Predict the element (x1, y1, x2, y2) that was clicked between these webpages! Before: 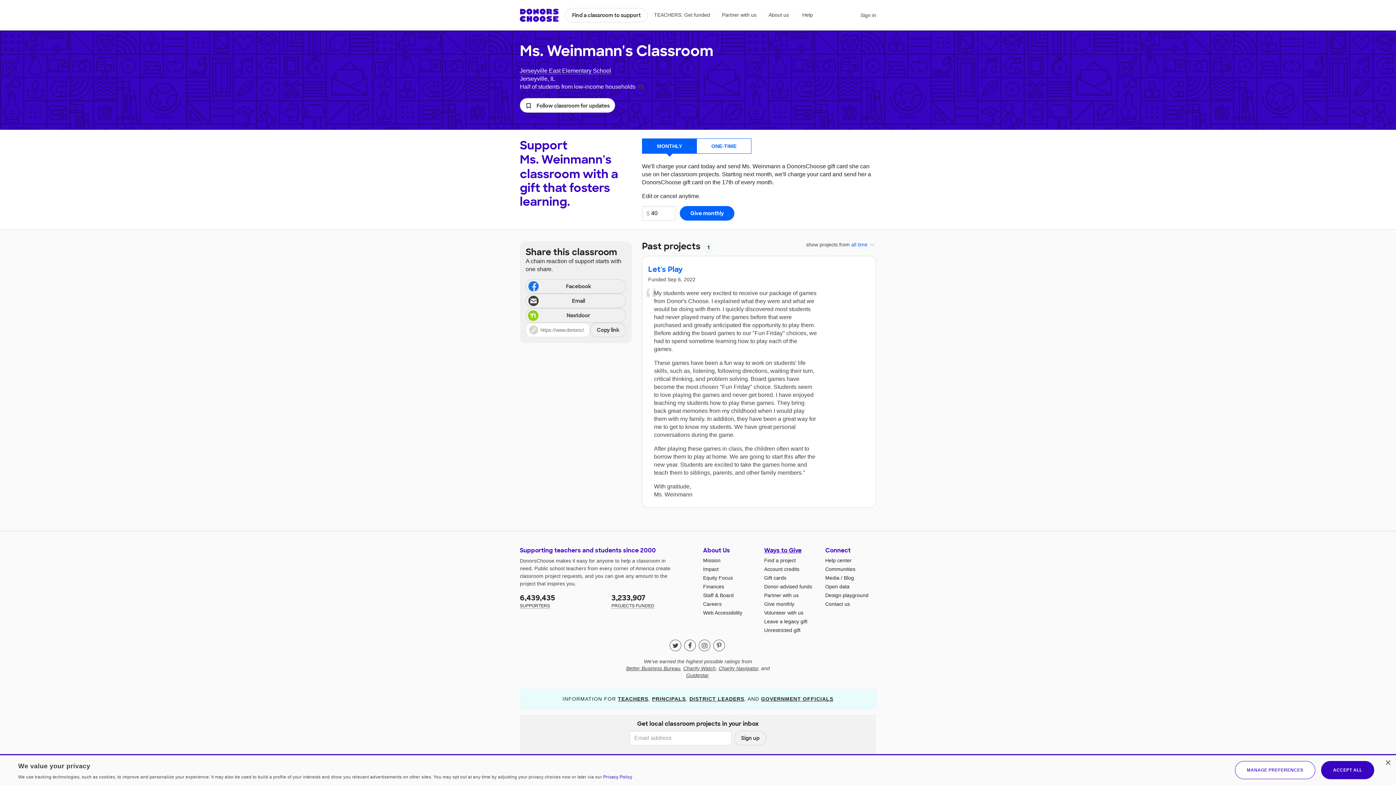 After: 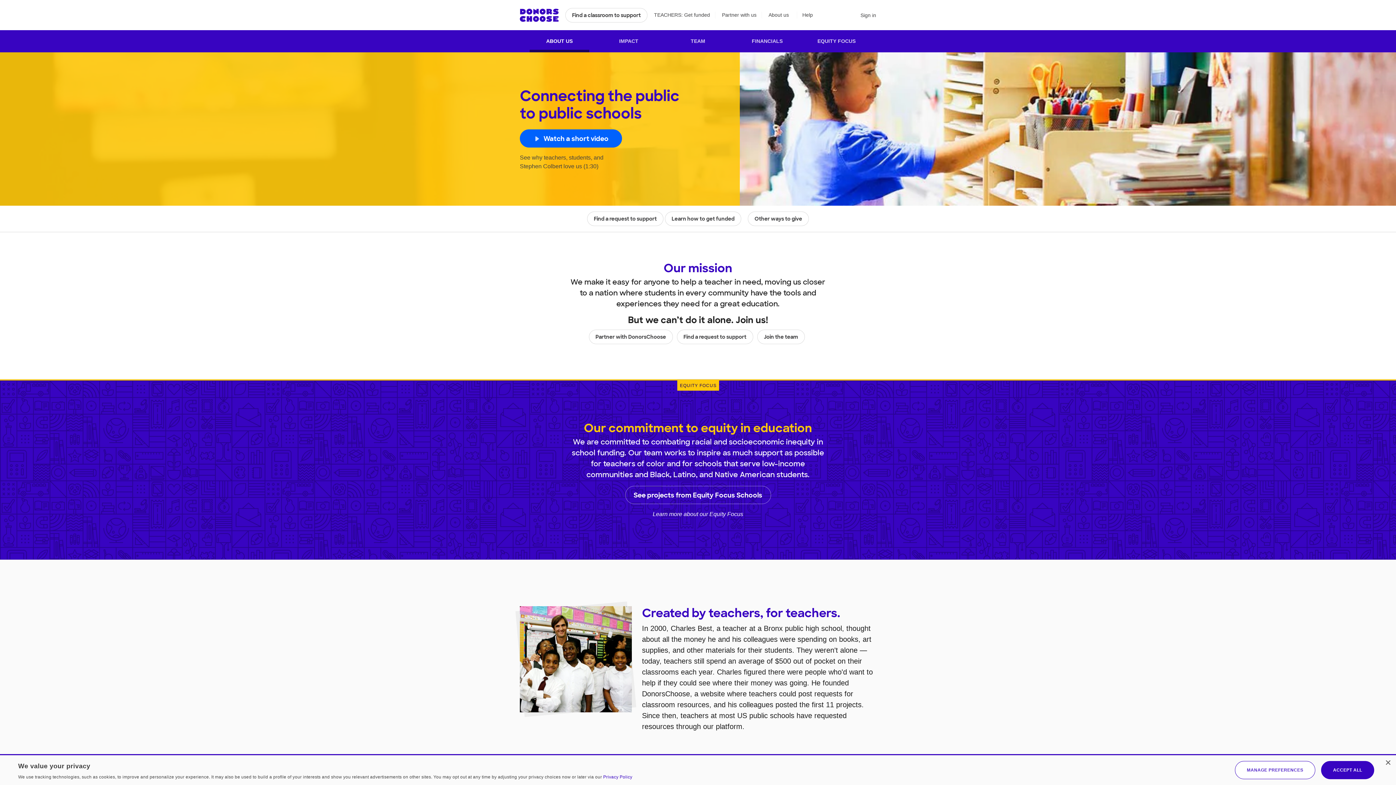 Action: bbox: (703, 557, 720, 563) label: Mission